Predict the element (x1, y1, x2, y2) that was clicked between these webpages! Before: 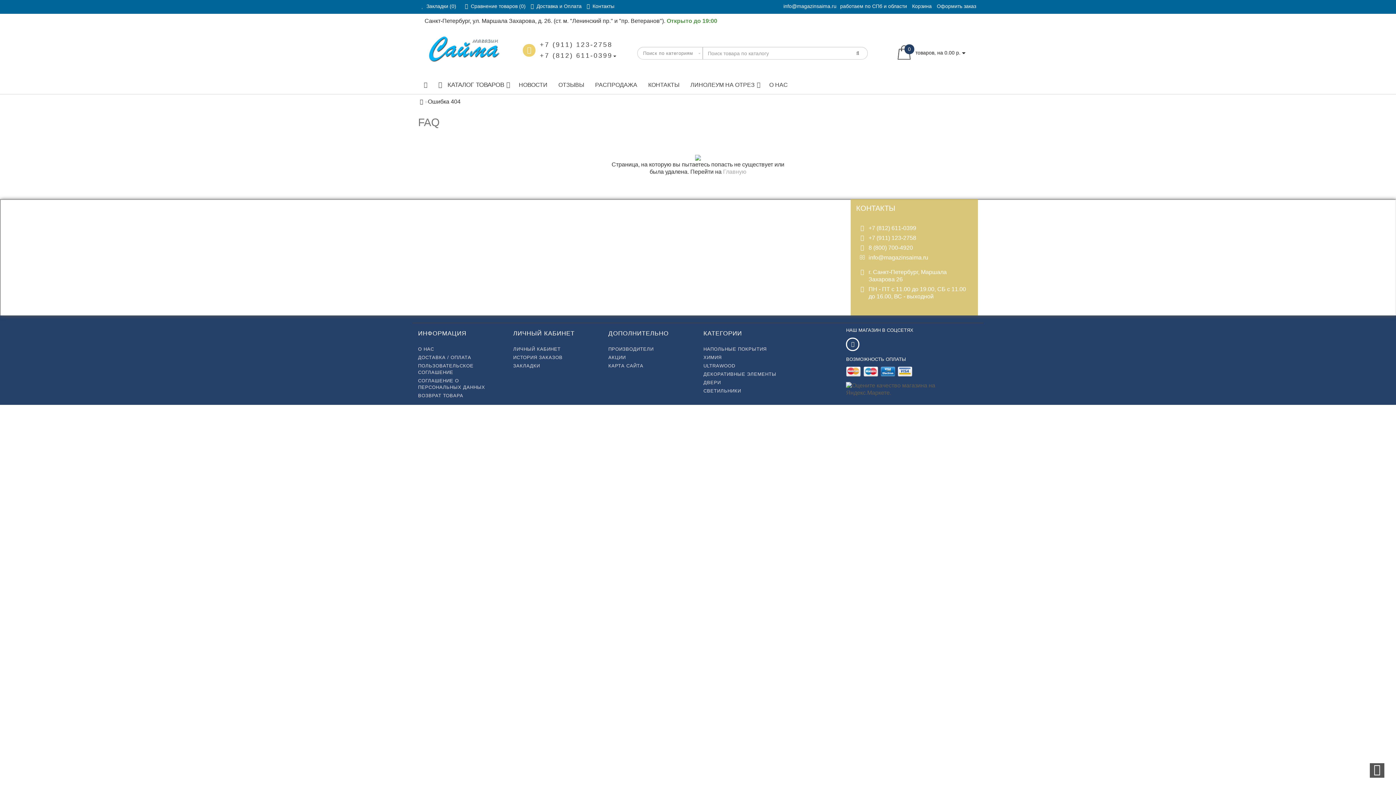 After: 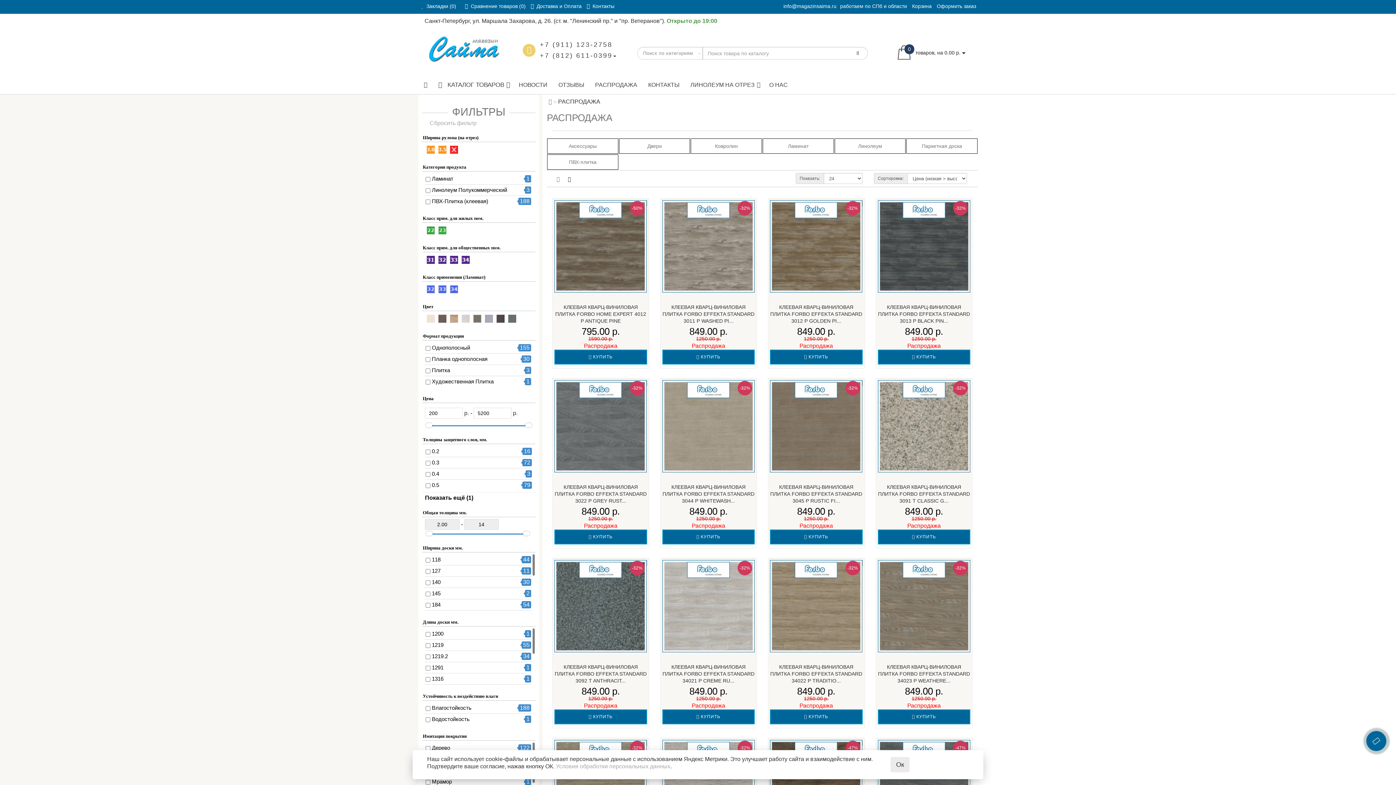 Action: label: РАСПРОДАЖА bbox: (589, 76, 642, 94)